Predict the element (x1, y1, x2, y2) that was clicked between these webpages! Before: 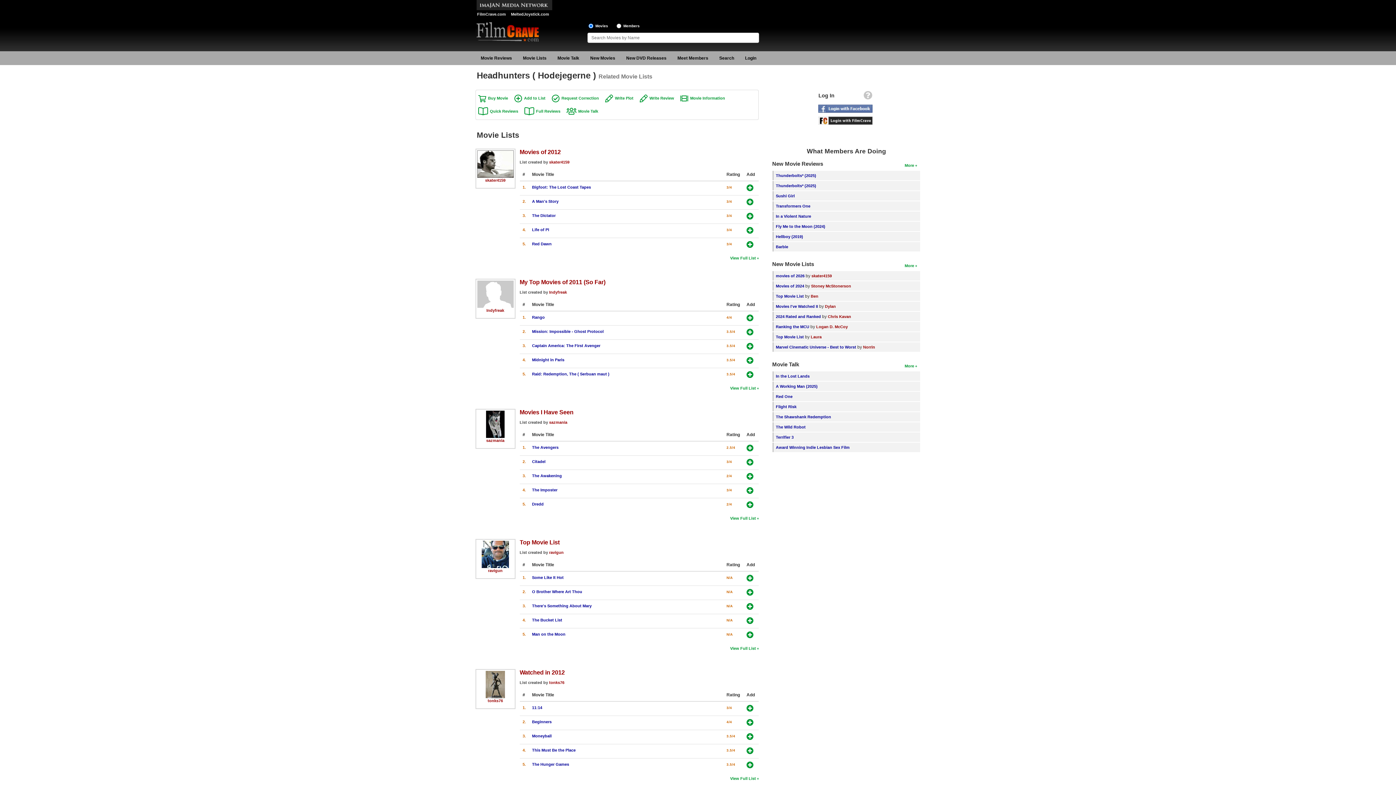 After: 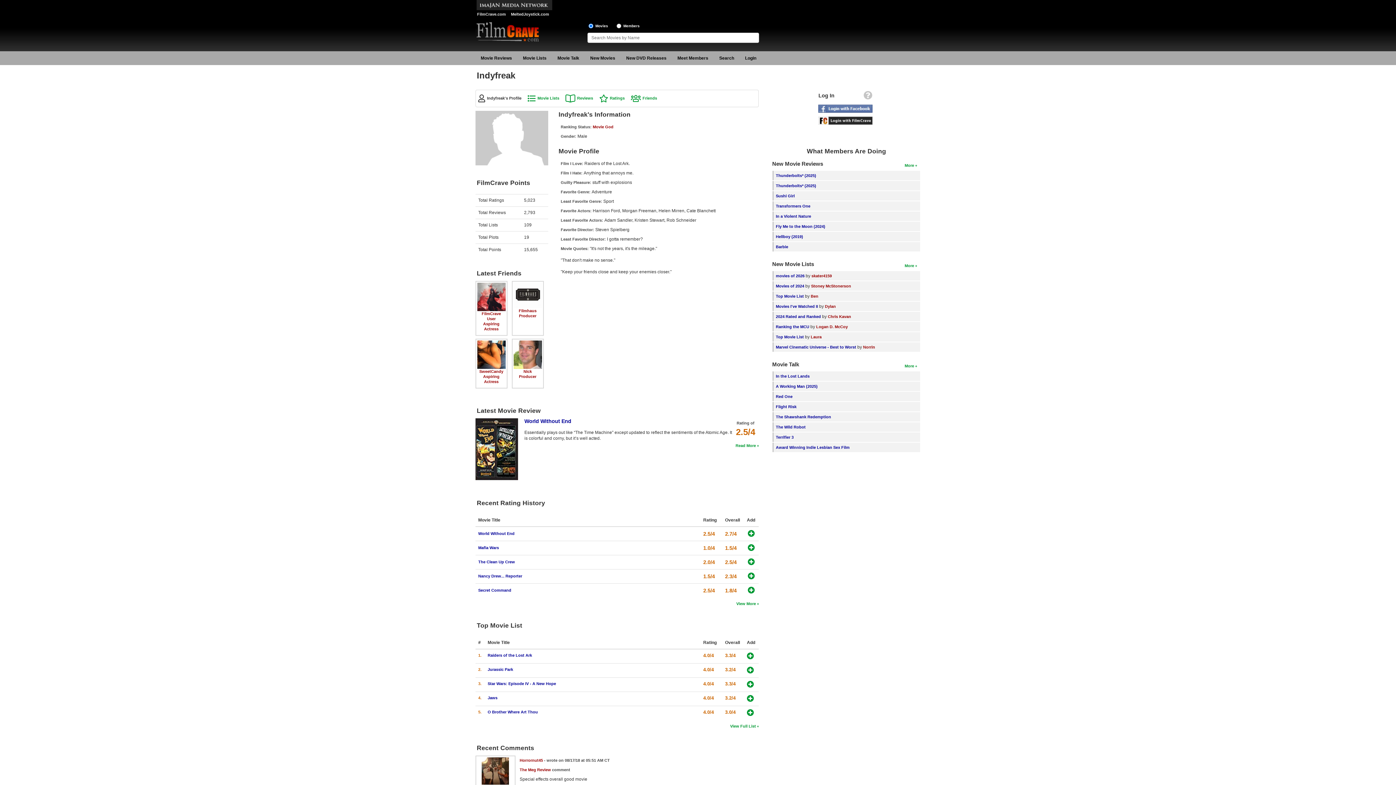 Action: bbox: (549, 290, 567, 294) label: Indyfreak